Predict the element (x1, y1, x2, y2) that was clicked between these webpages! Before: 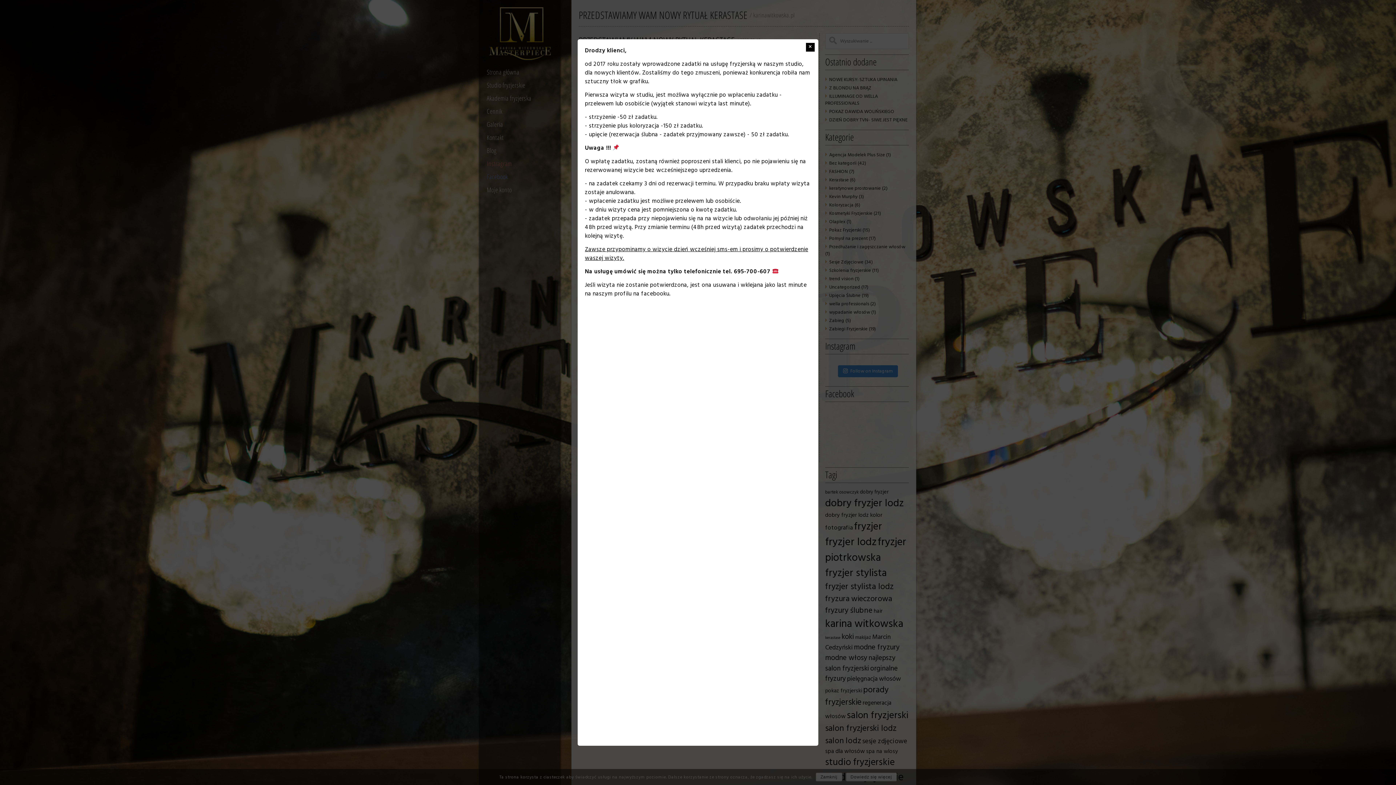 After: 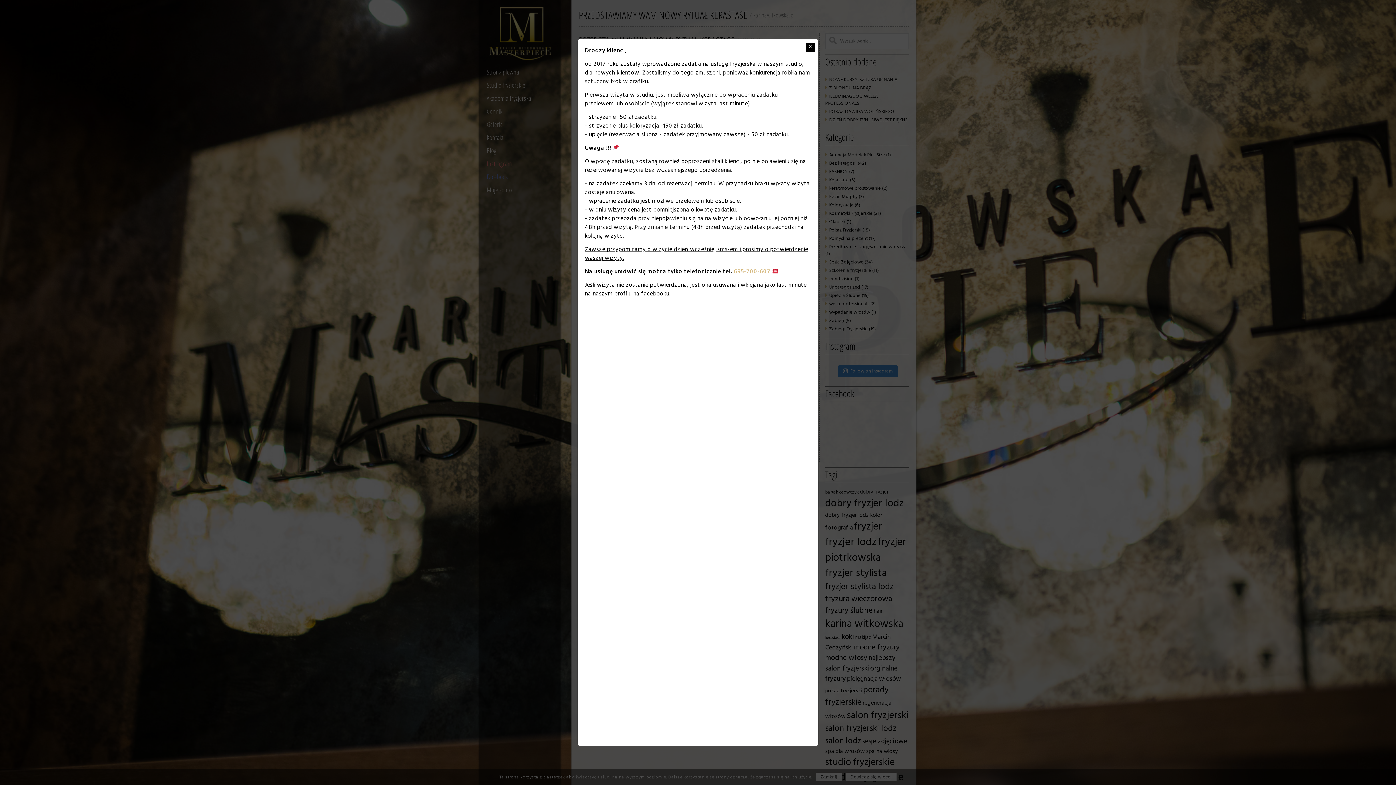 Action: bbox: (734, 267, 770, 276) label: 695-700-607